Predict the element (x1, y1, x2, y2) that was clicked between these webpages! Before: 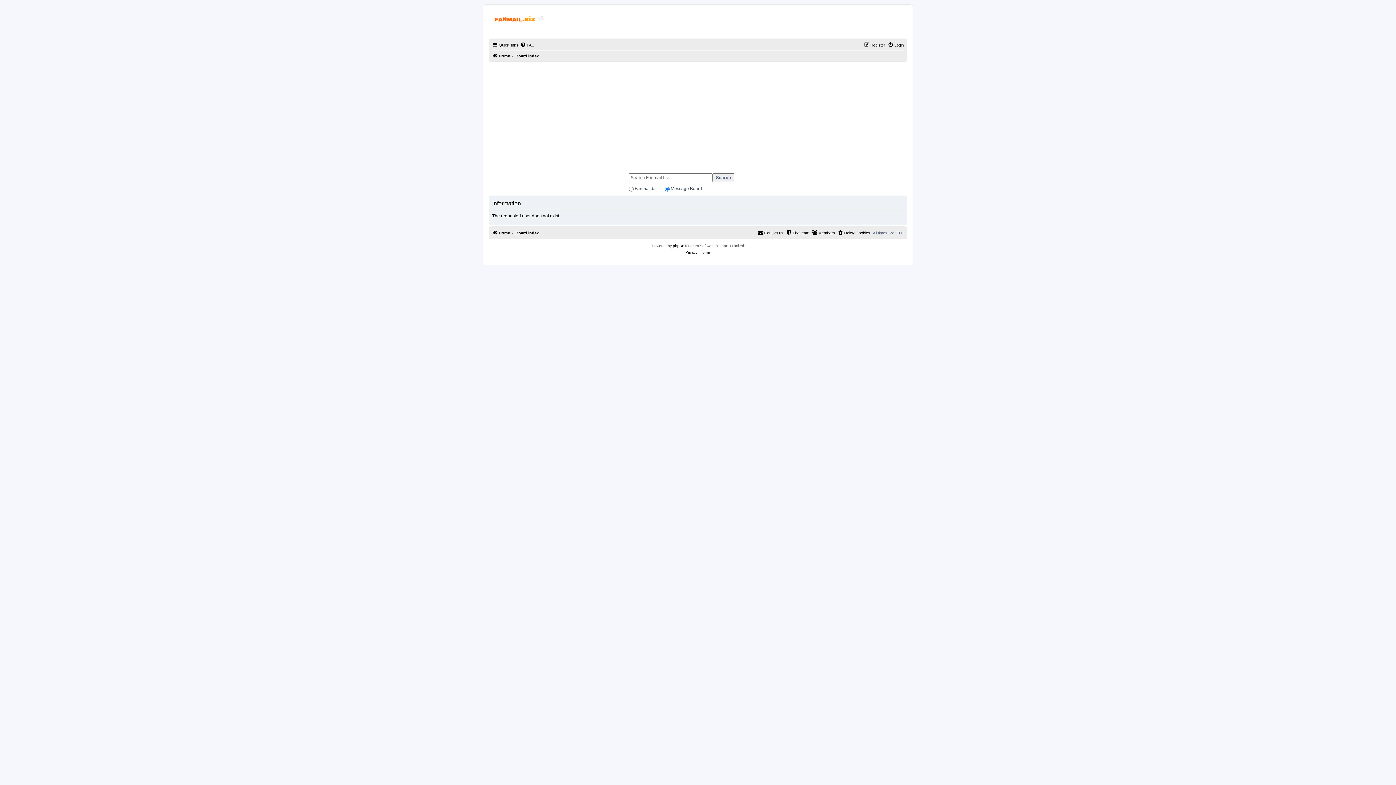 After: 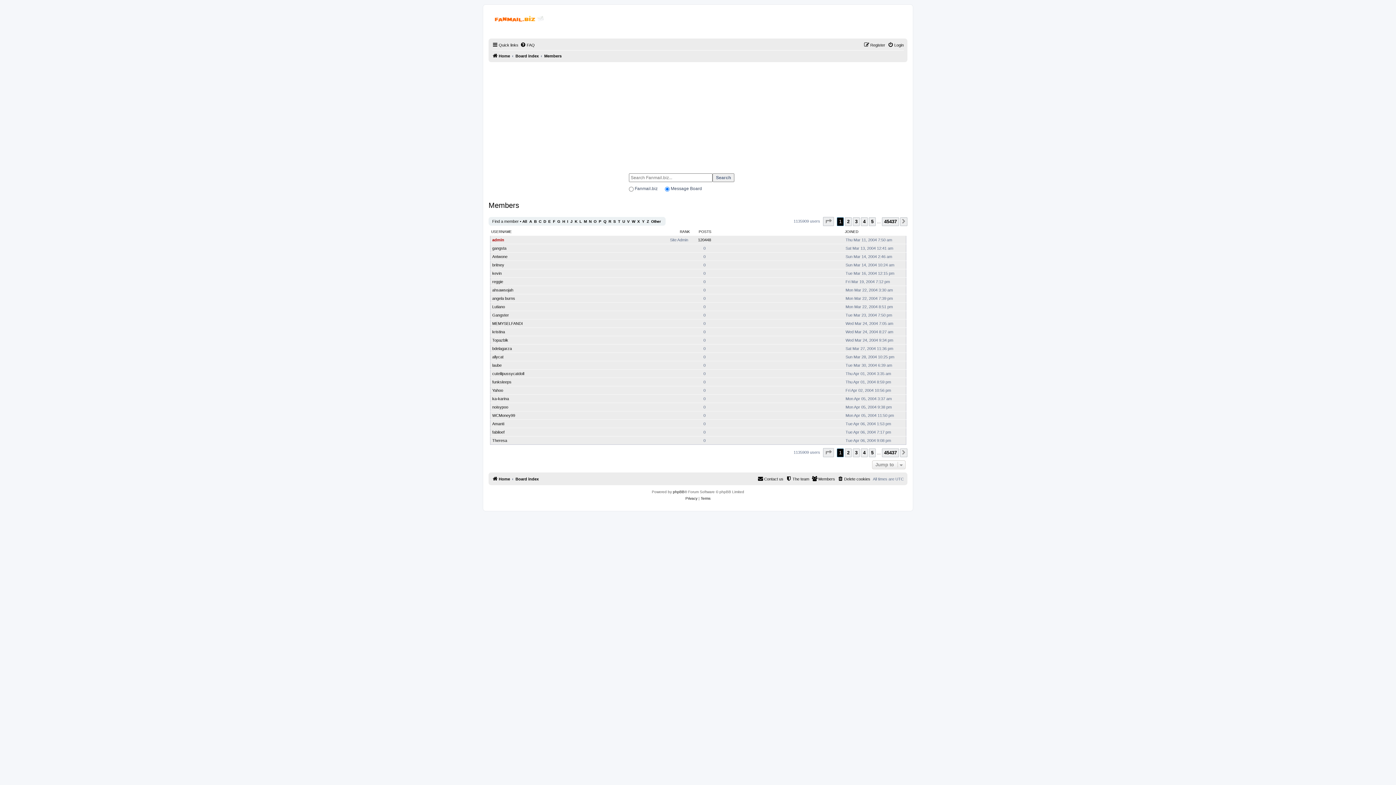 Action: bbox: (812, 228, 835, 237) label: Members